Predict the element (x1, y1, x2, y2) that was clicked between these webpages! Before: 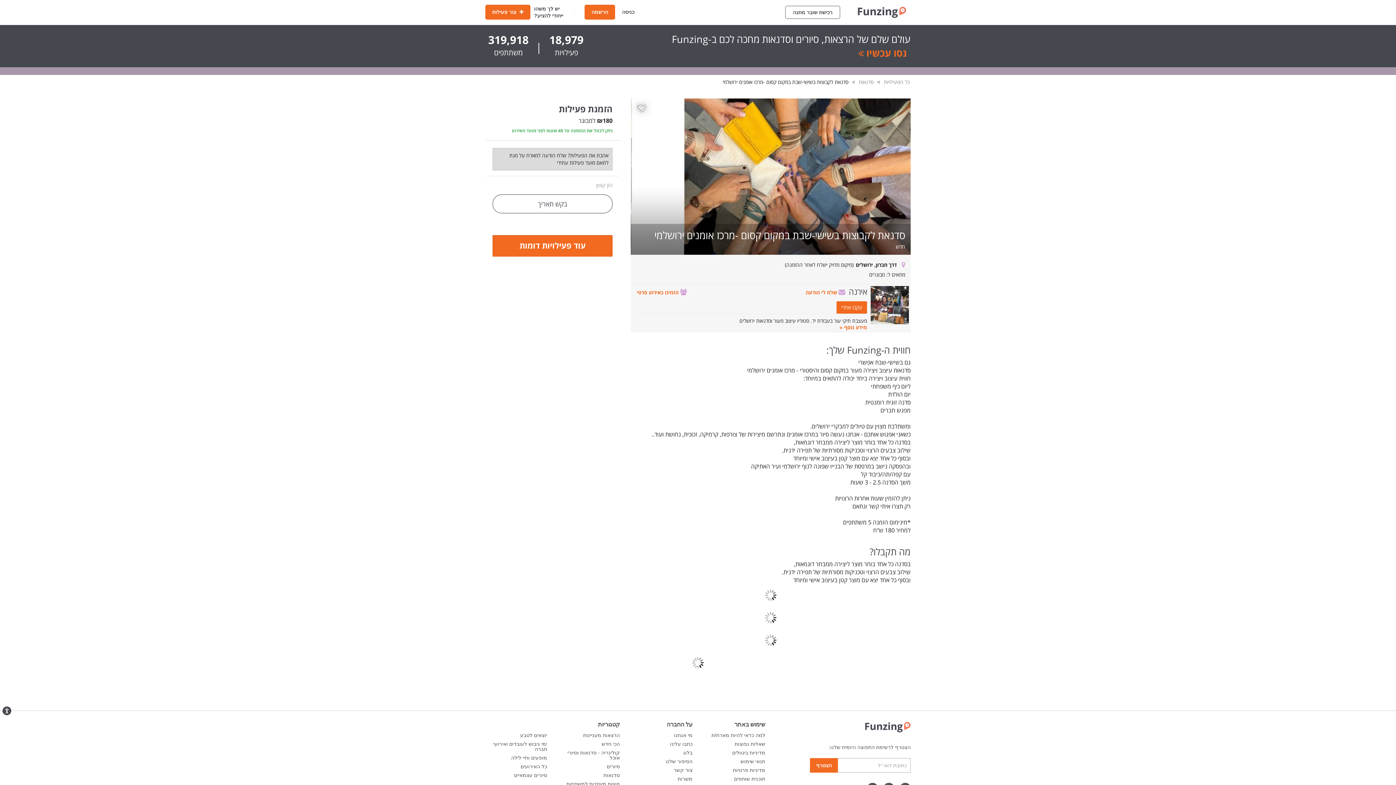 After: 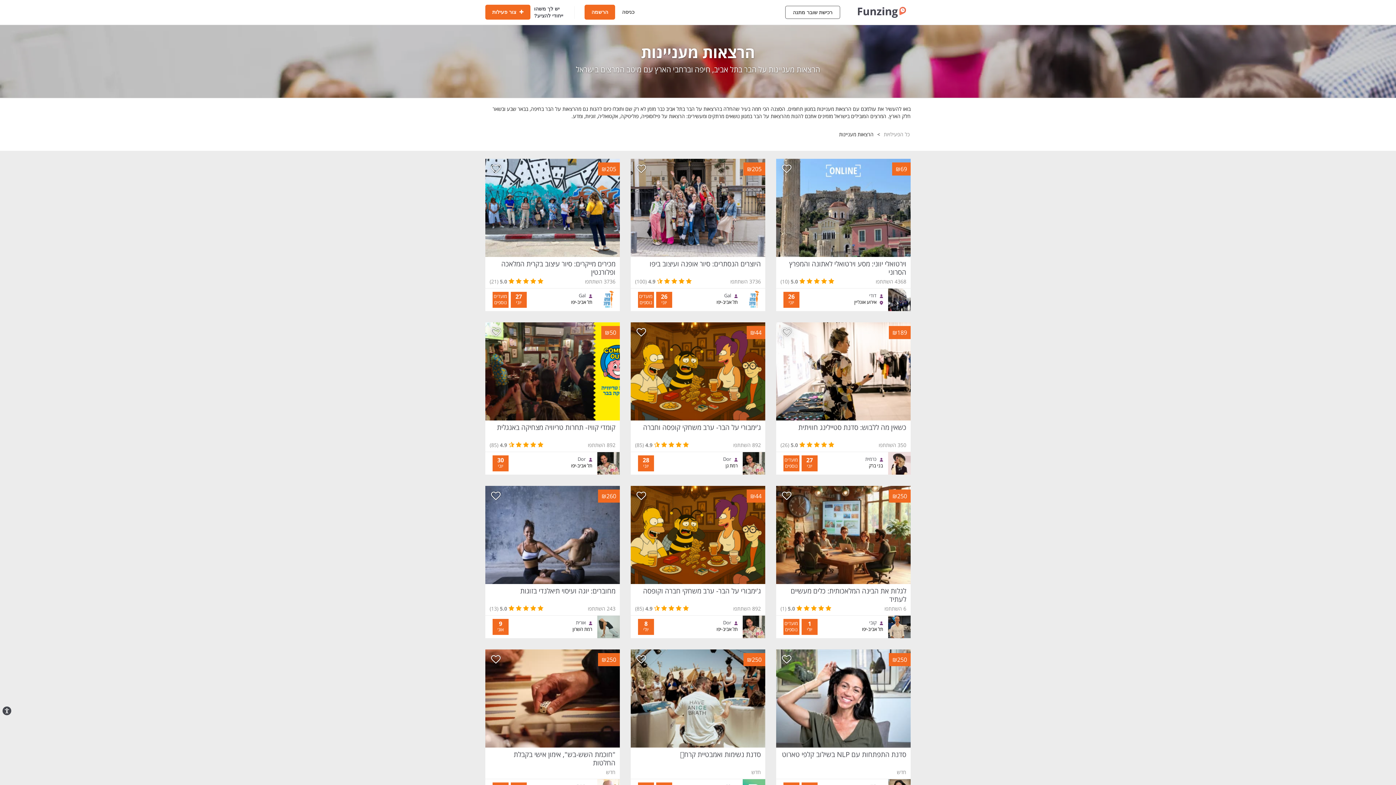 Action: label: הרצאות מעניינות bbox: (583, 732, 620, 738)